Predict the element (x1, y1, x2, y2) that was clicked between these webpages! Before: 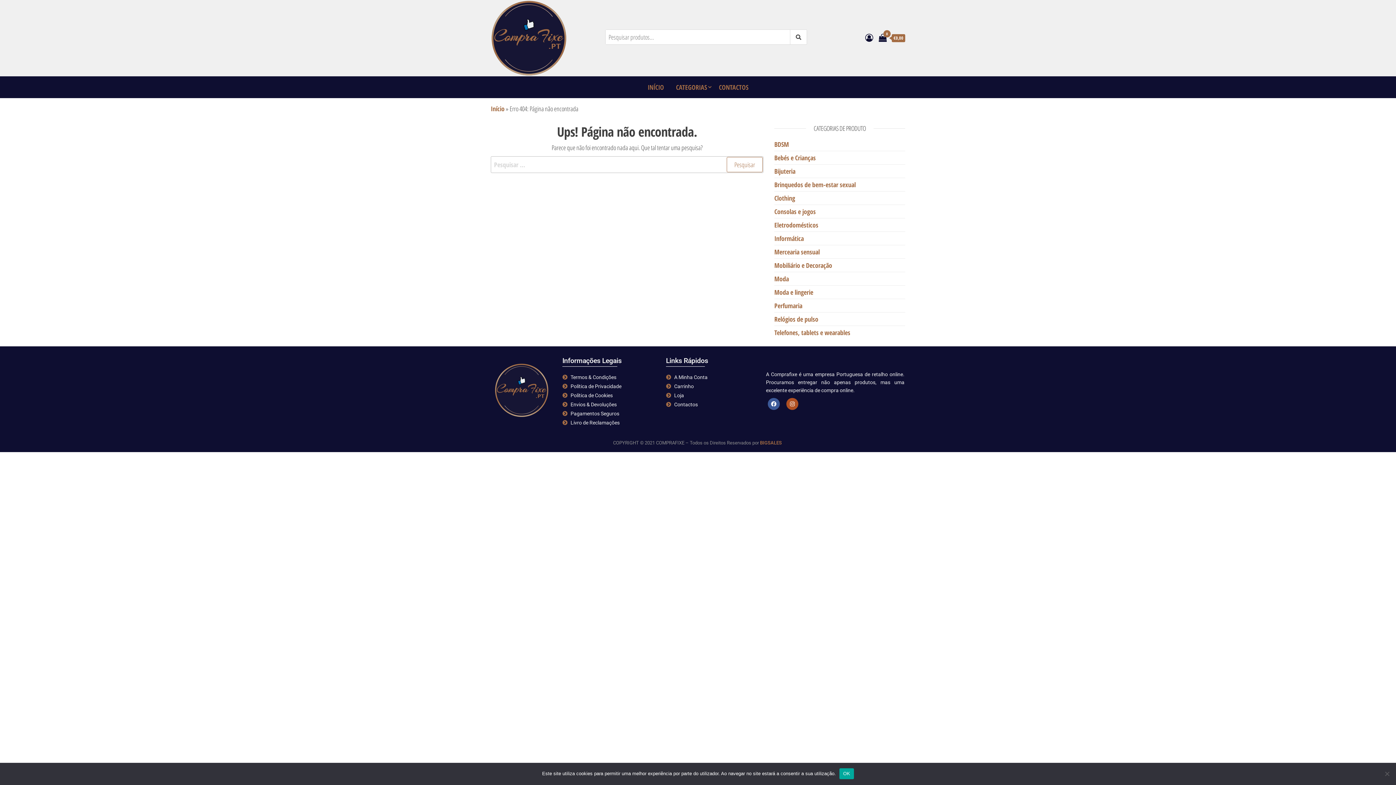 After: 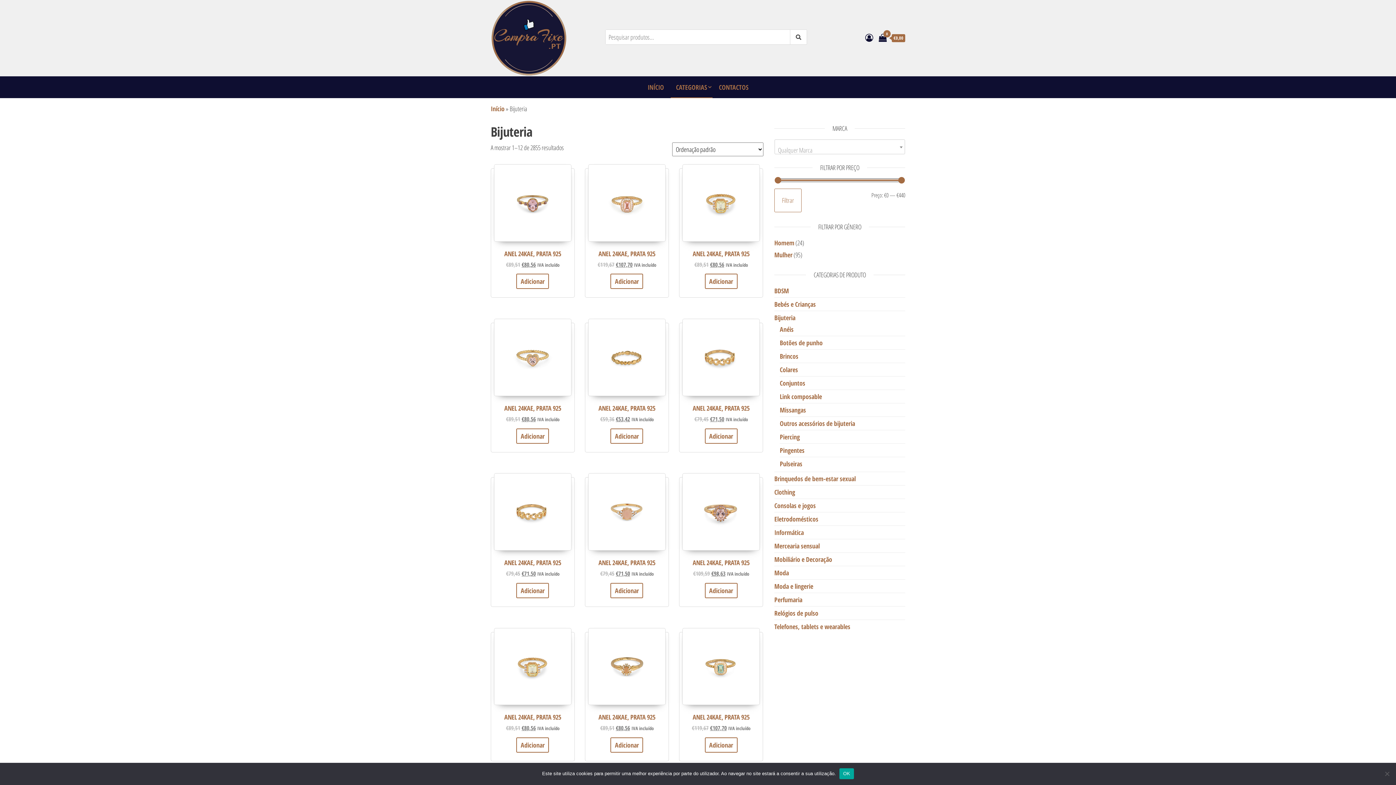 Action: label: Bijuteria bbox: (774, 166, 795, 175)